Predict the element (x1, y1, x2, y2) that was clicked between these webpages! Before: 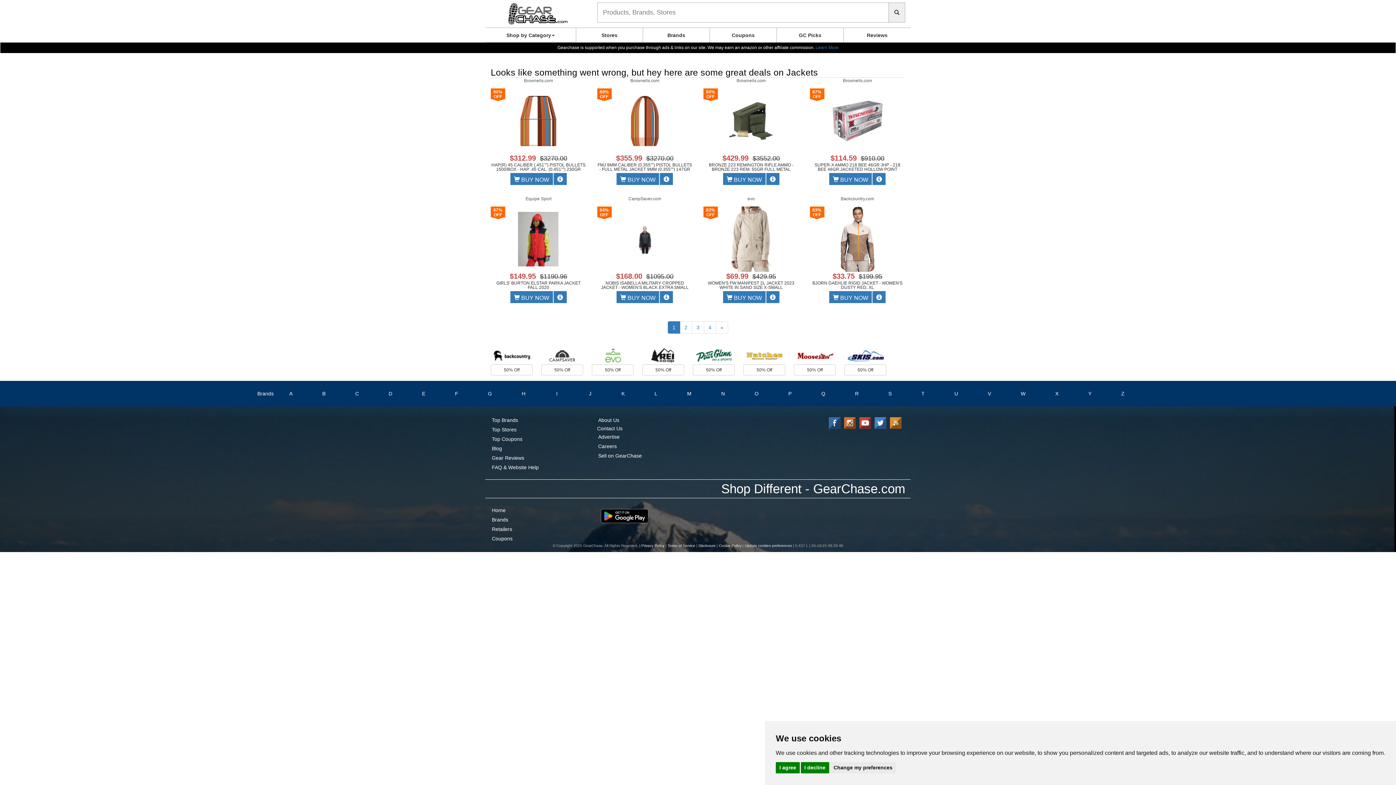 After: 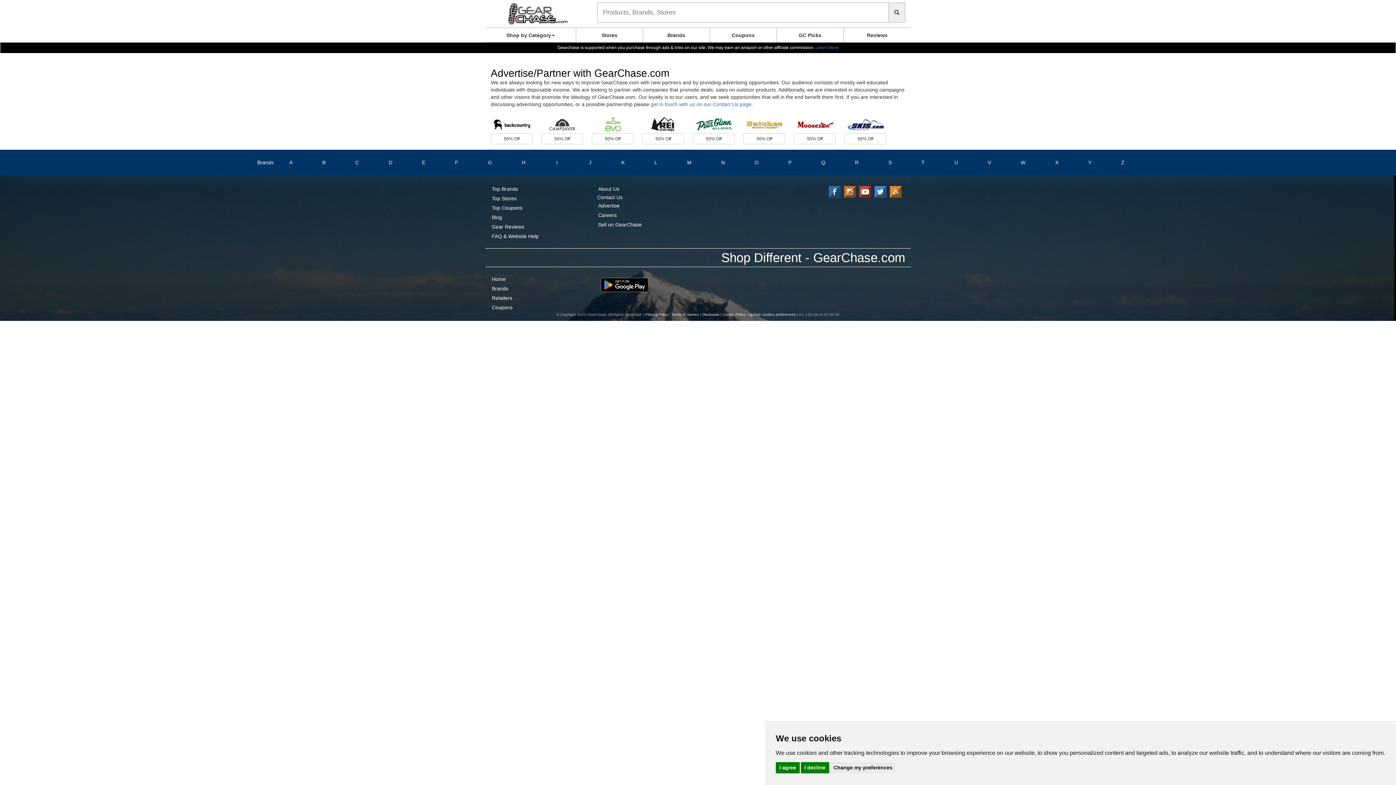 Action: label: Advertise bbox: (598, 434, 619, 440)